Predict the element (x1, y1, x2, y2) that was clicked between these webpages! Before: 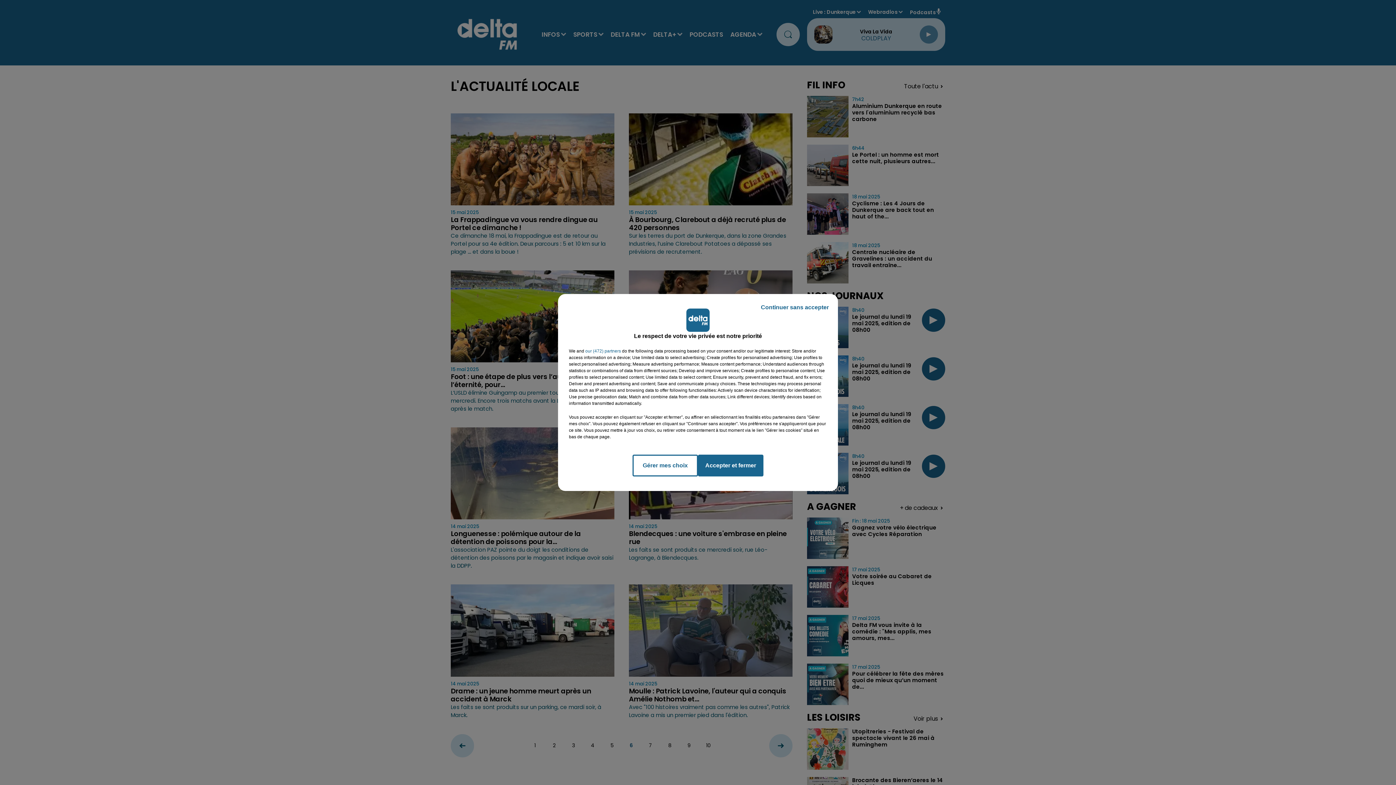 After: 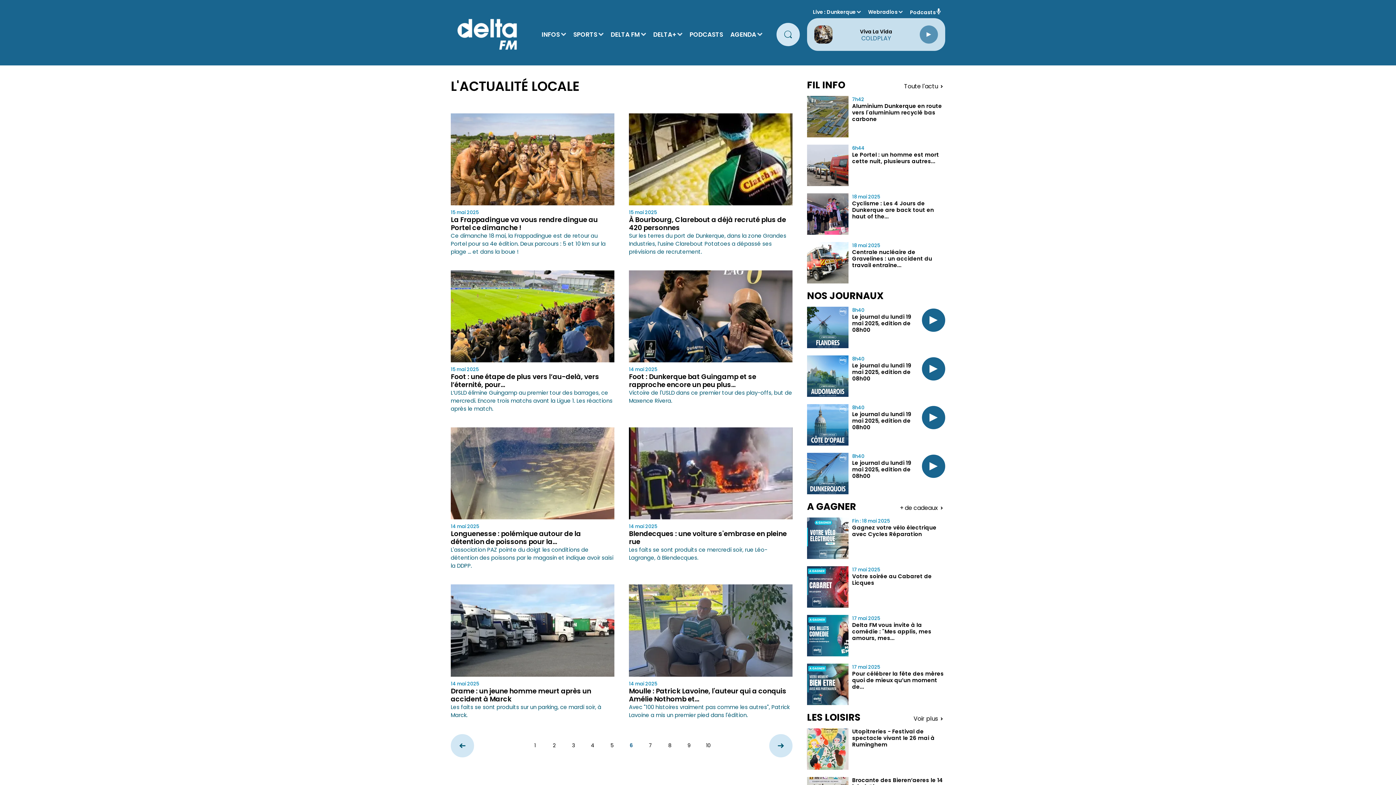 Action: label: Accepter et fermer bbox: (698, 454, 763, 476)